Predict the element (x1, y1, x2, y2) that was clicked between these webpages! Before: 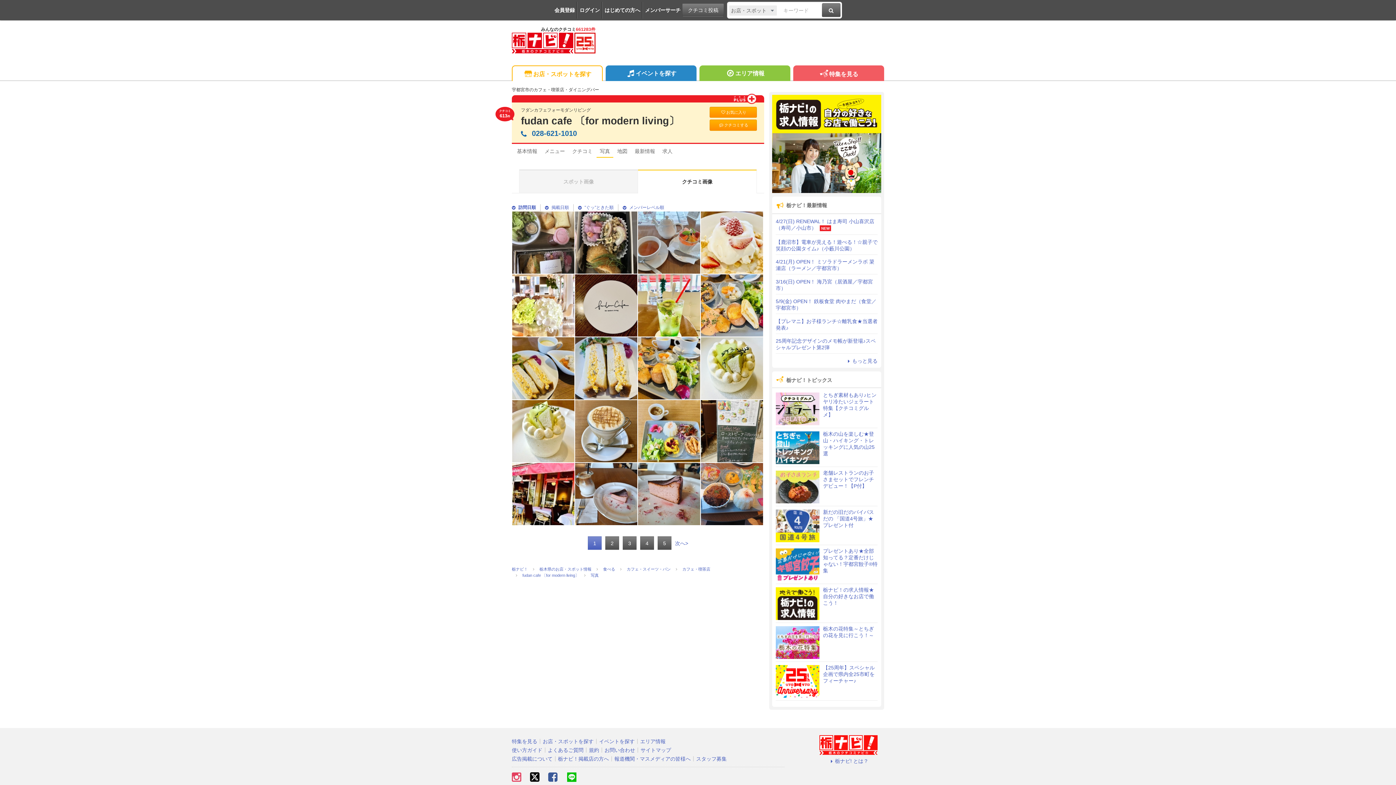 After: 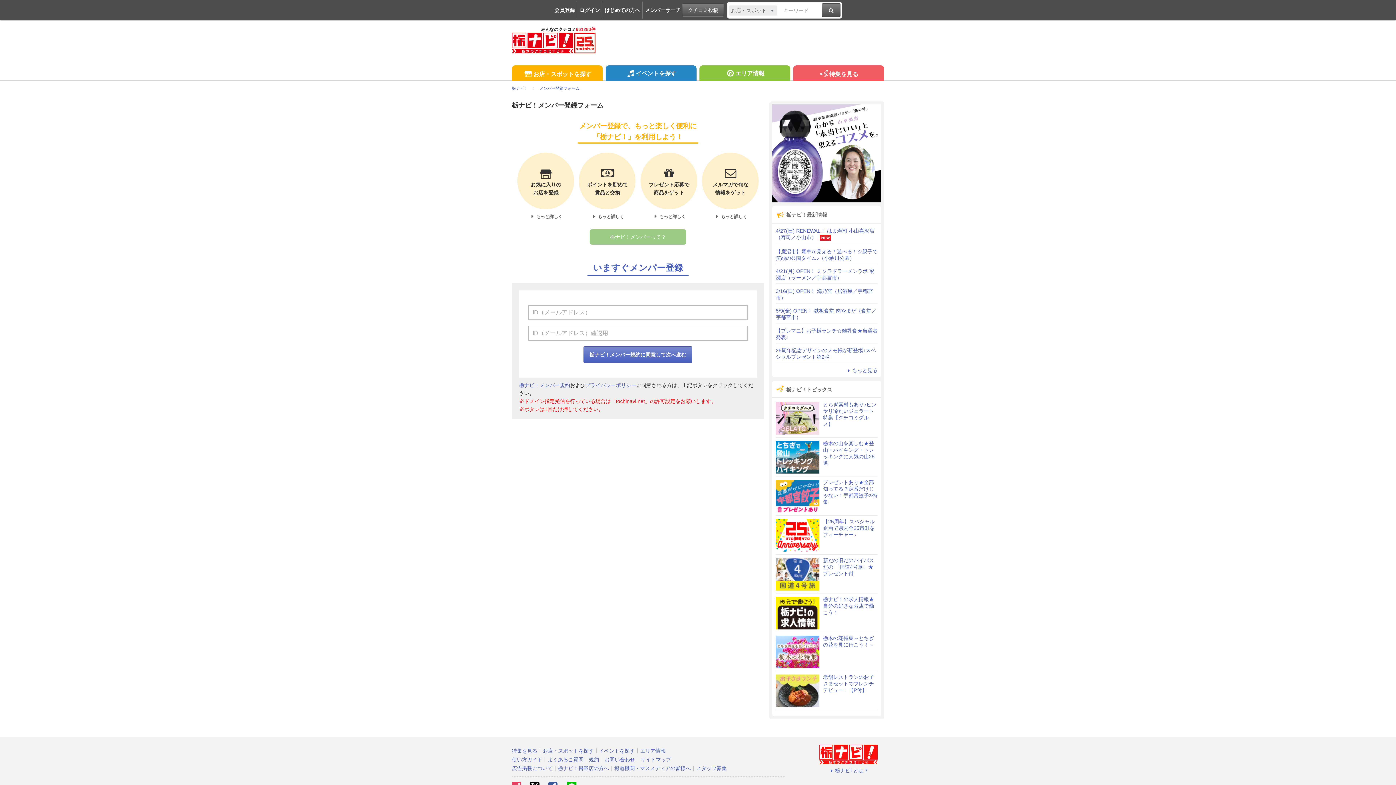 Action: label: 会員登録 bbox: (552, 0, 575, 19)